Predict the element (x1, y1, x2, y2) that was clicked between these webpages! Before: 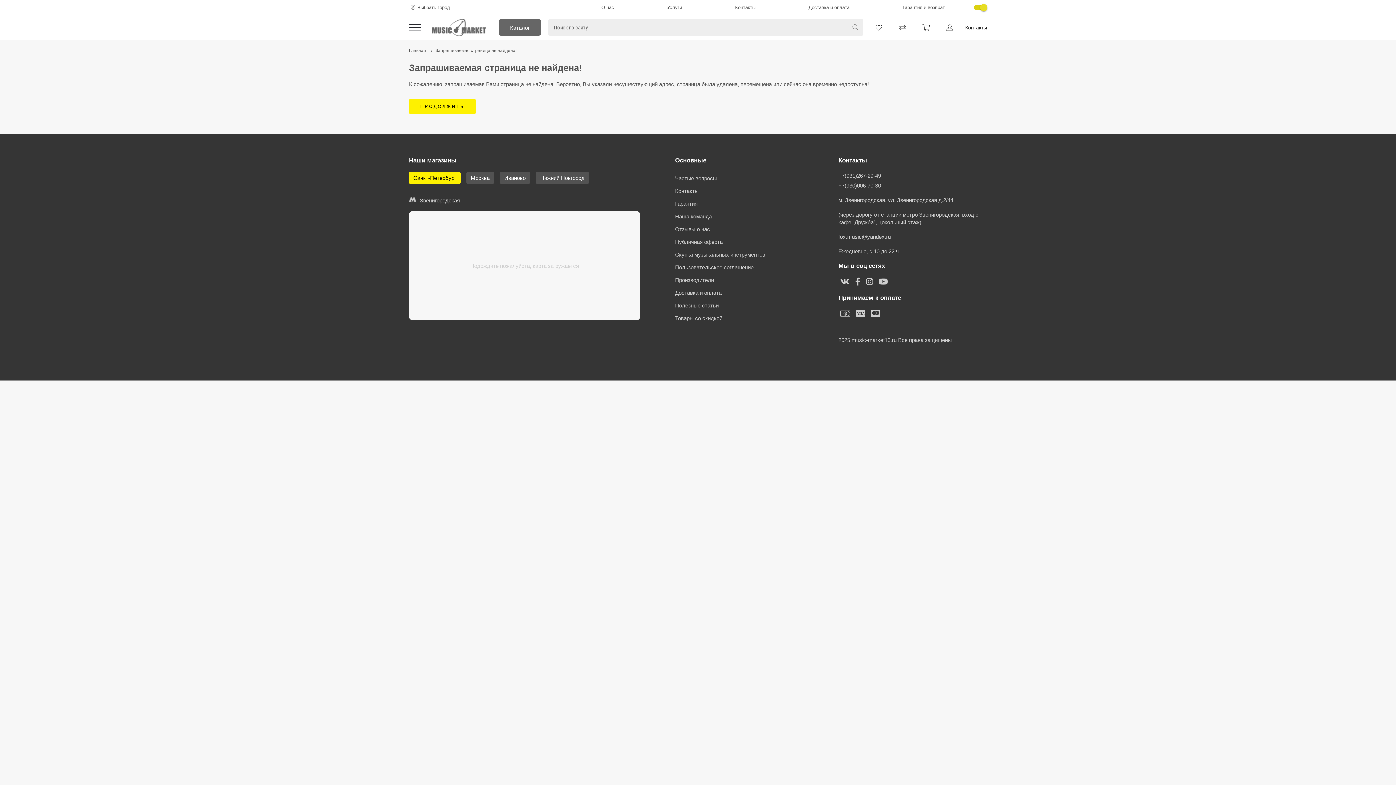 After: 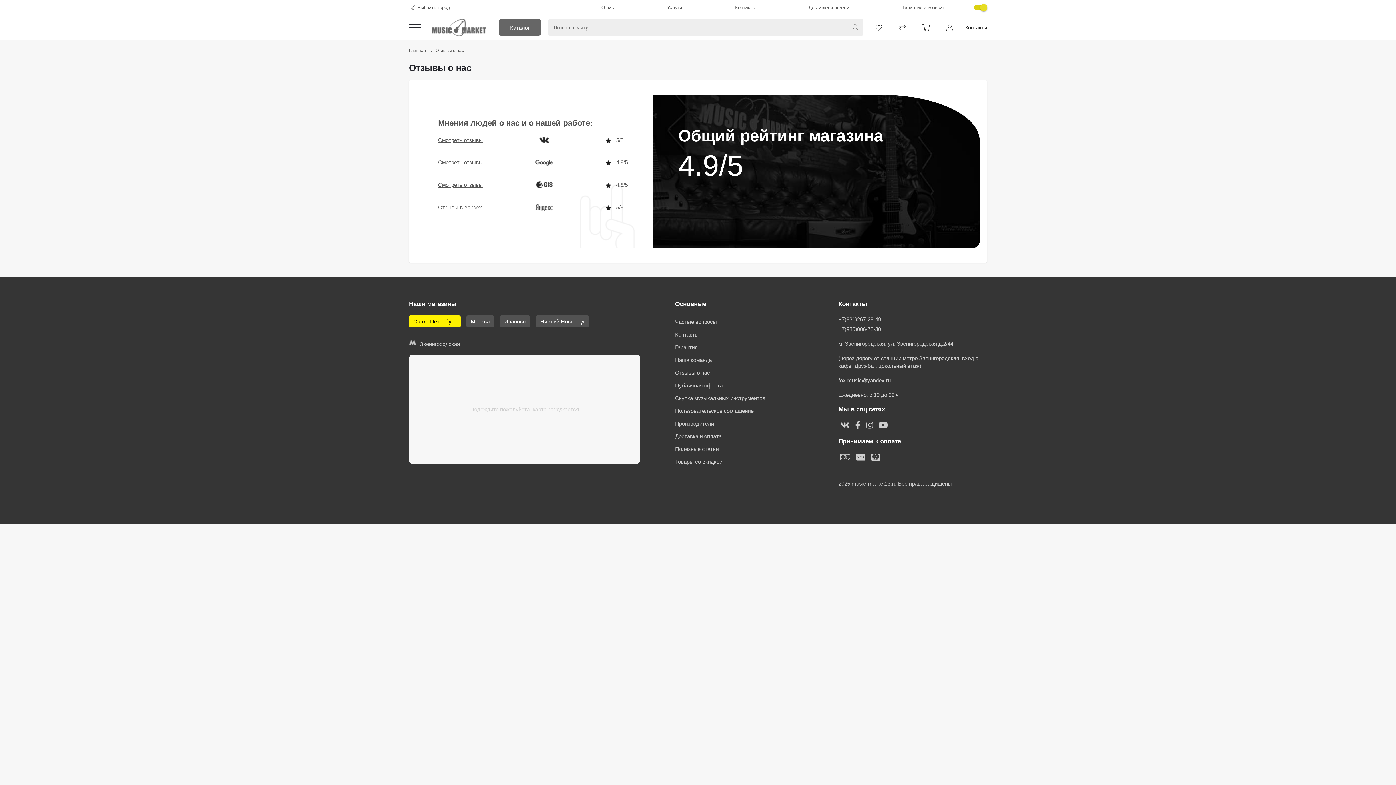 Action: label: Отзывы о нас bbox: (675, 226, 710, 232)